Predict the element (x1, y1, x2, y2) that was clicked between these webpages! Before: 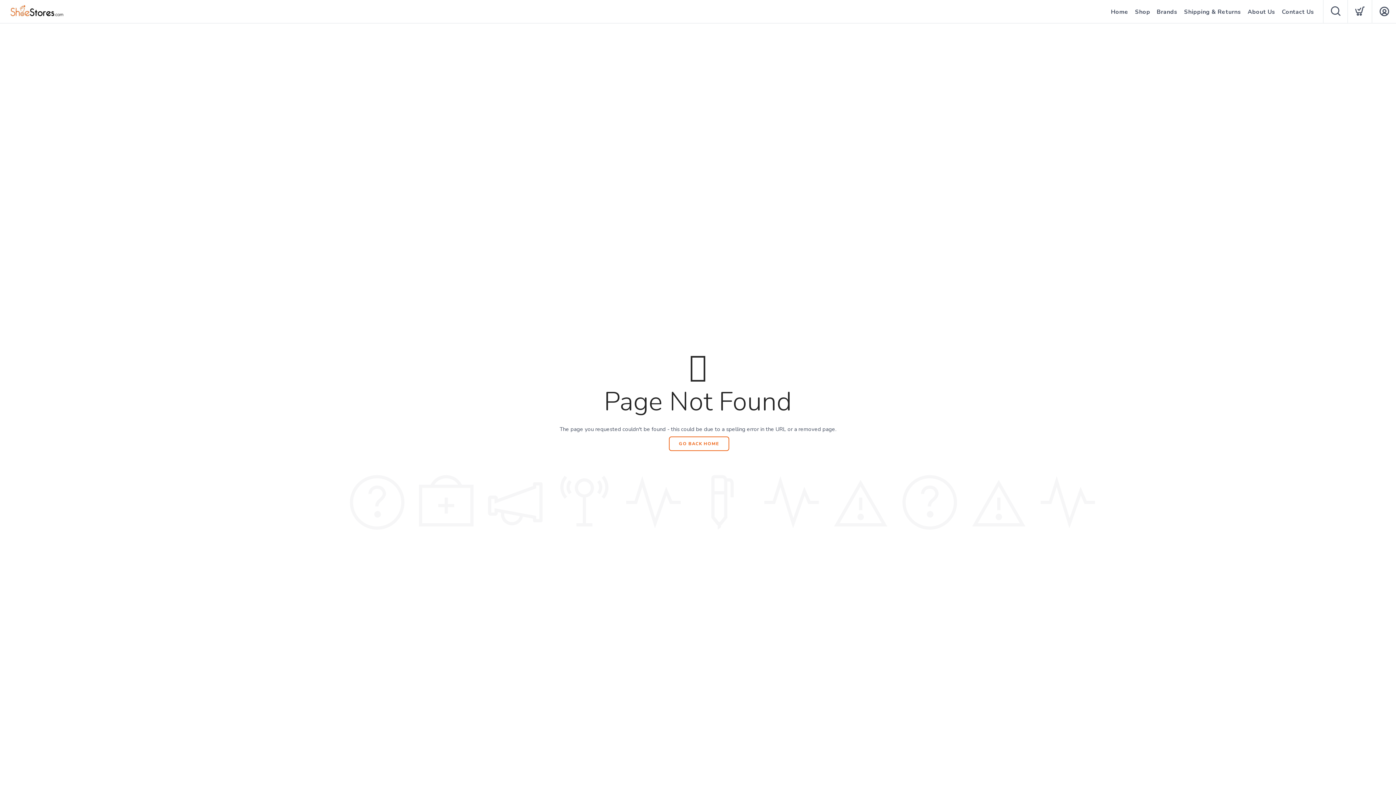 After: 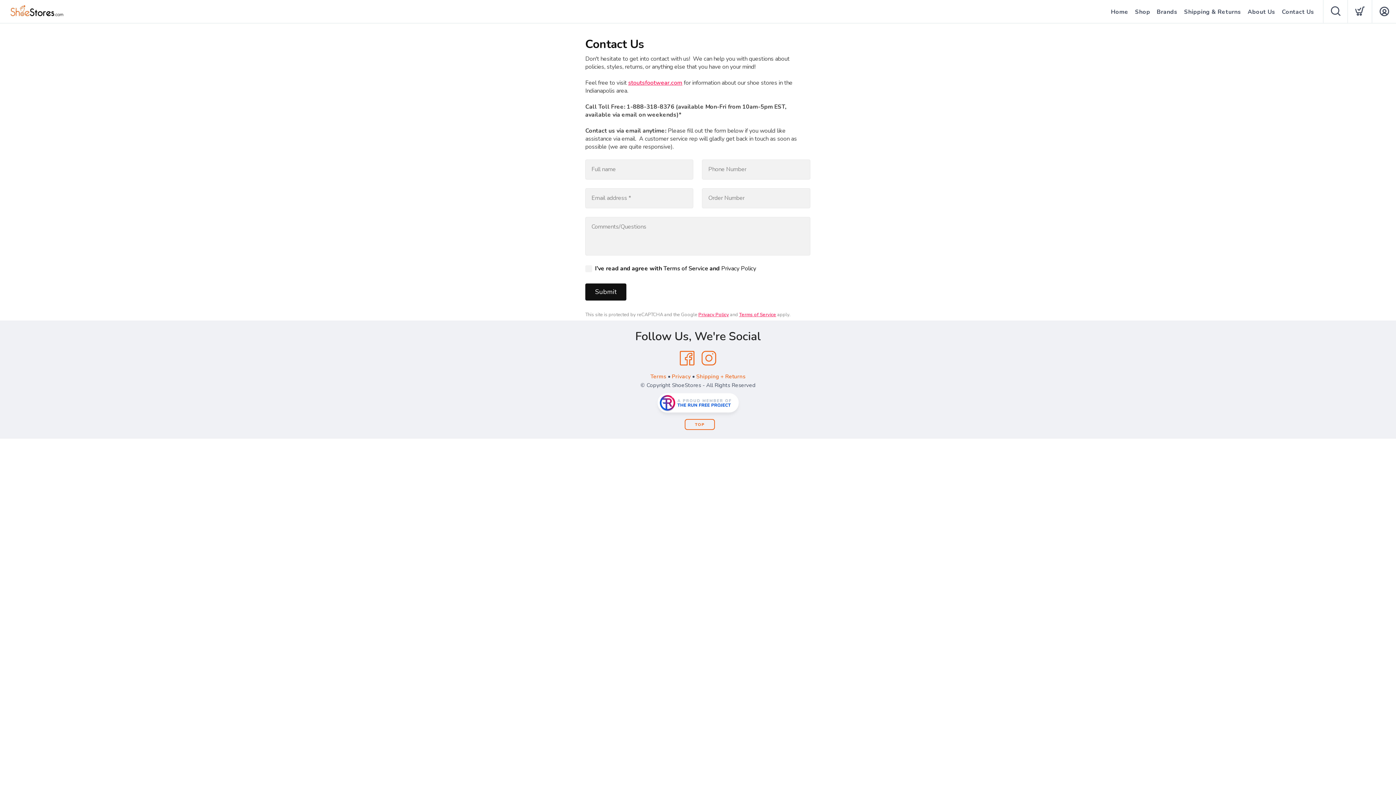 Action: bbox: (1282, 0, 1314, 24) label: Contact Us